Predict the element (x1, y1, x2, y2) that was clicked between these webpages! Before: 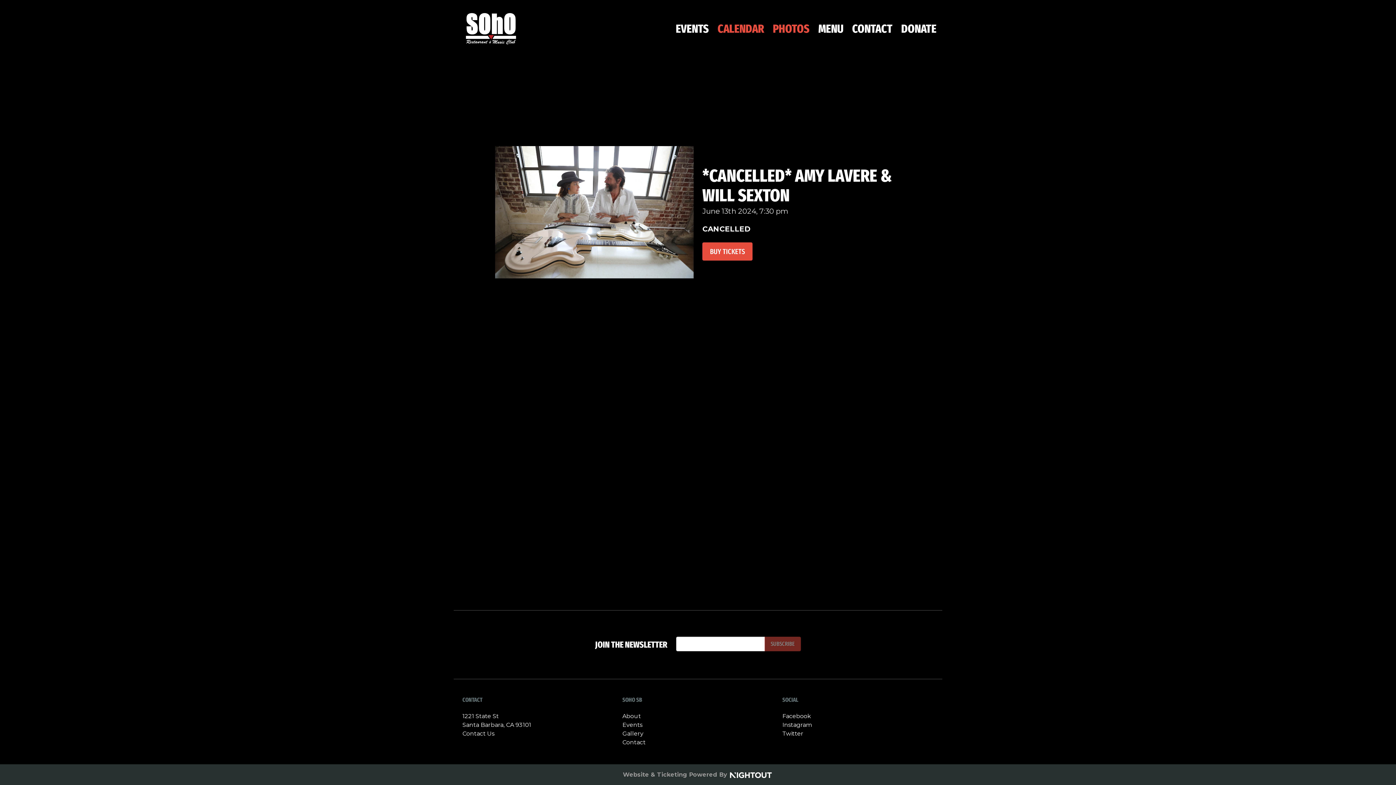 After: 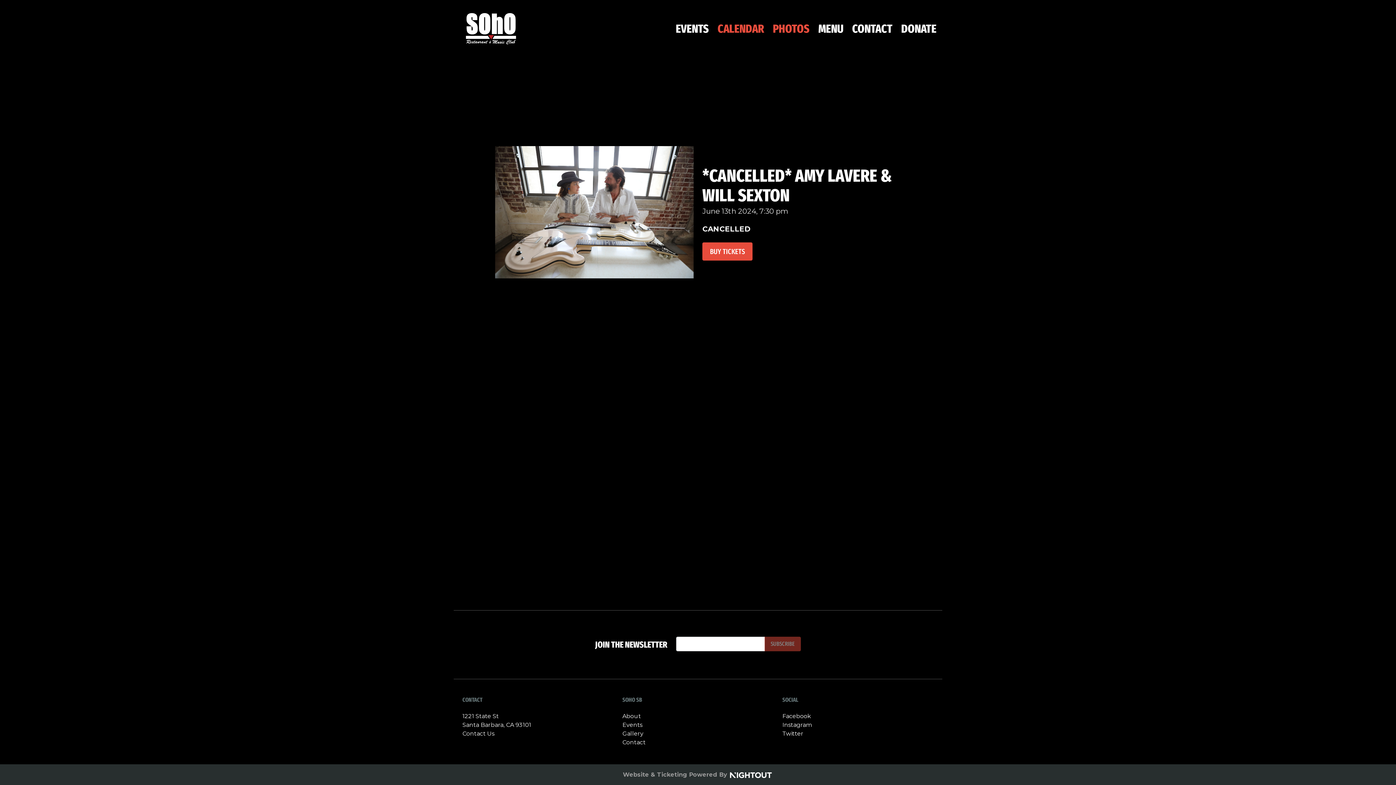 Action: label: DONATE bbox: (897, 5, 941, 51)